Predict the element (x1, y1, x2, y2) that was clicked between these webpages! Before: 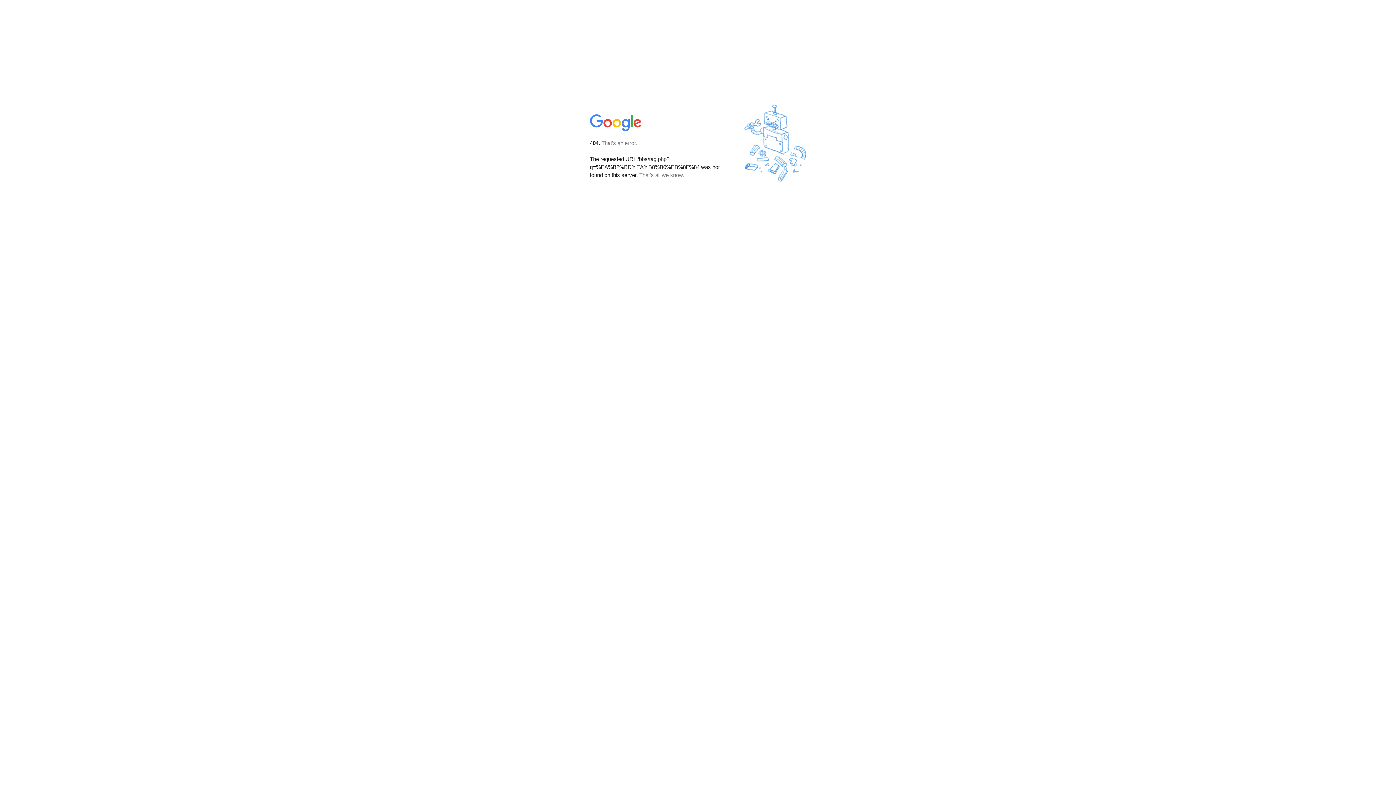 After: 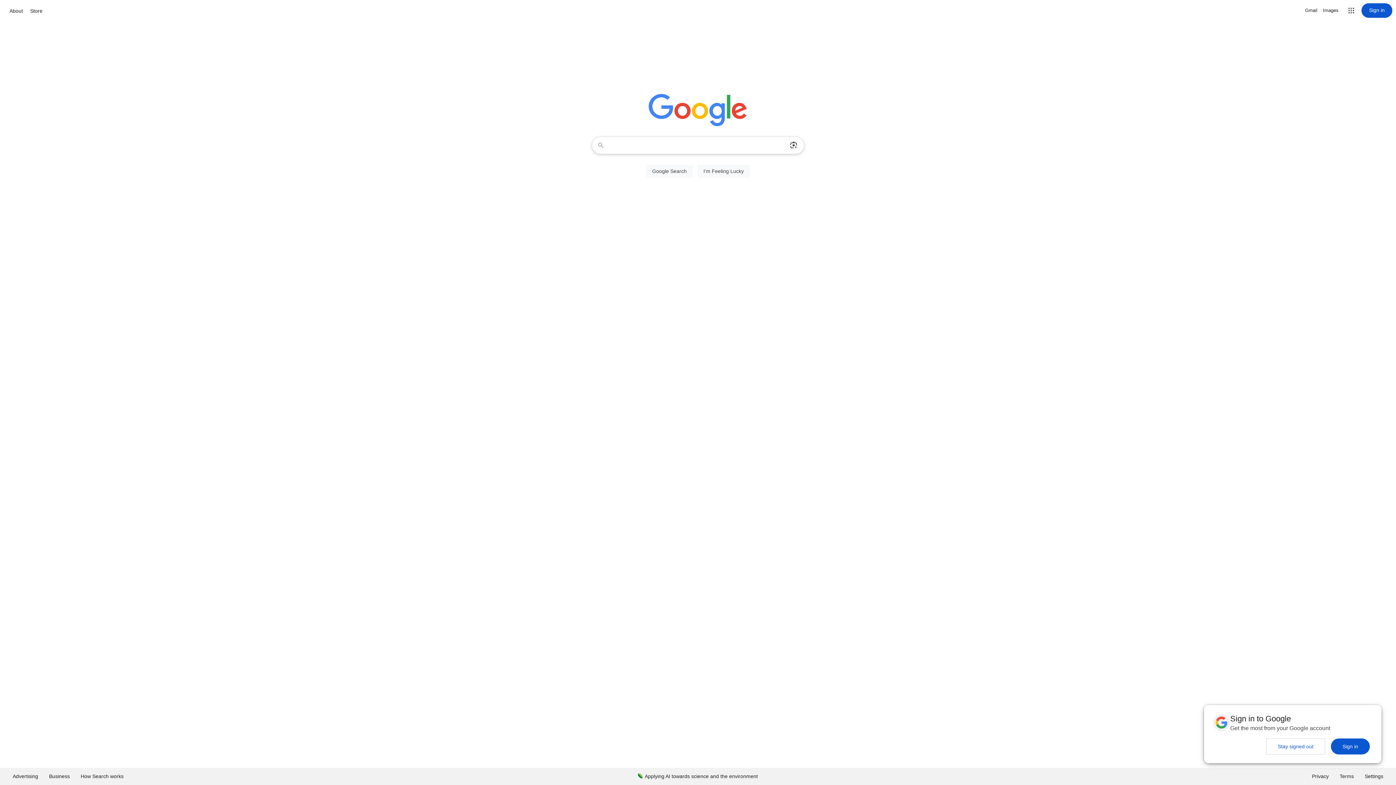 Action: bbox: (590, 127, 642, 134)